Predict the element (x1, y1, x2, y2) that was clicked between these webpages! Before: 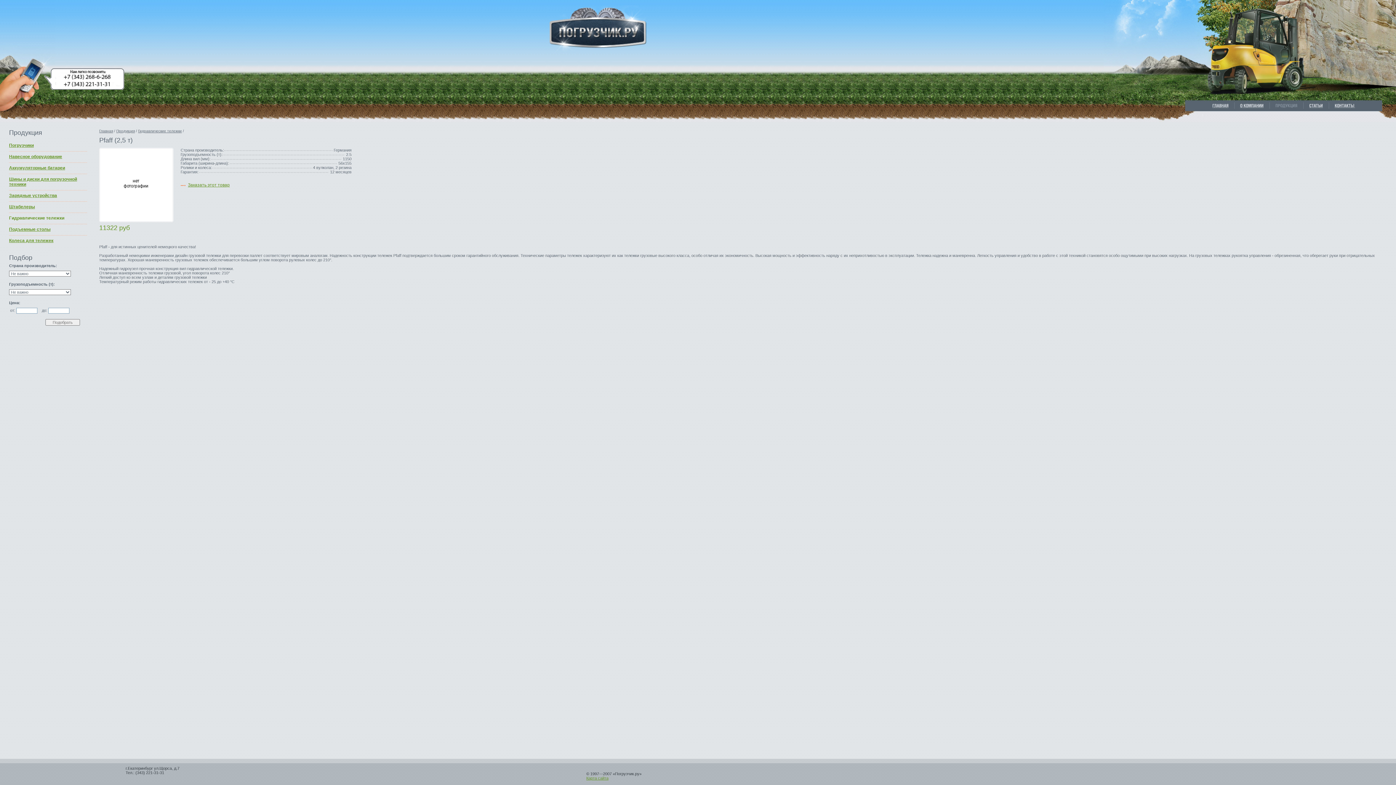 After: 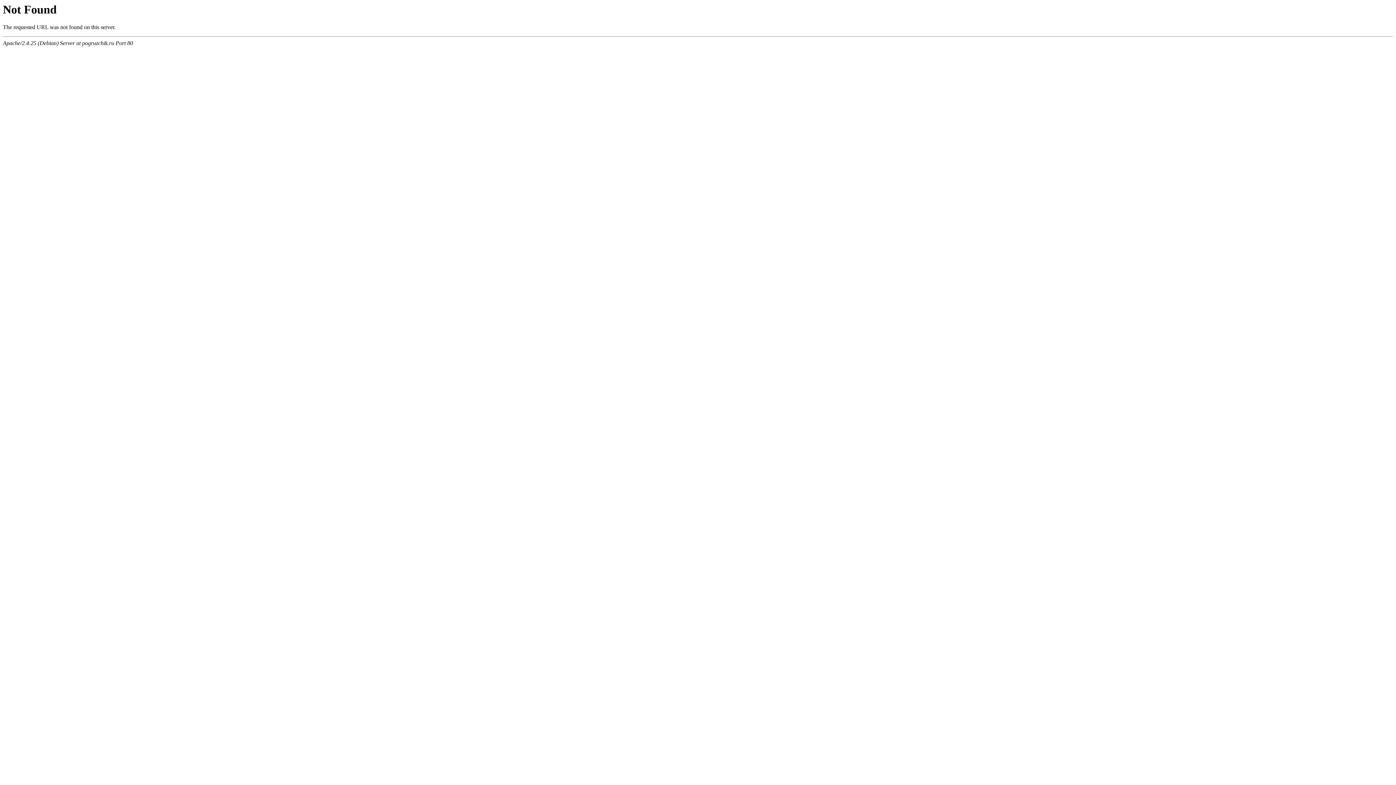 Action: bbox: (99, 129, 113, 133) label: Главная